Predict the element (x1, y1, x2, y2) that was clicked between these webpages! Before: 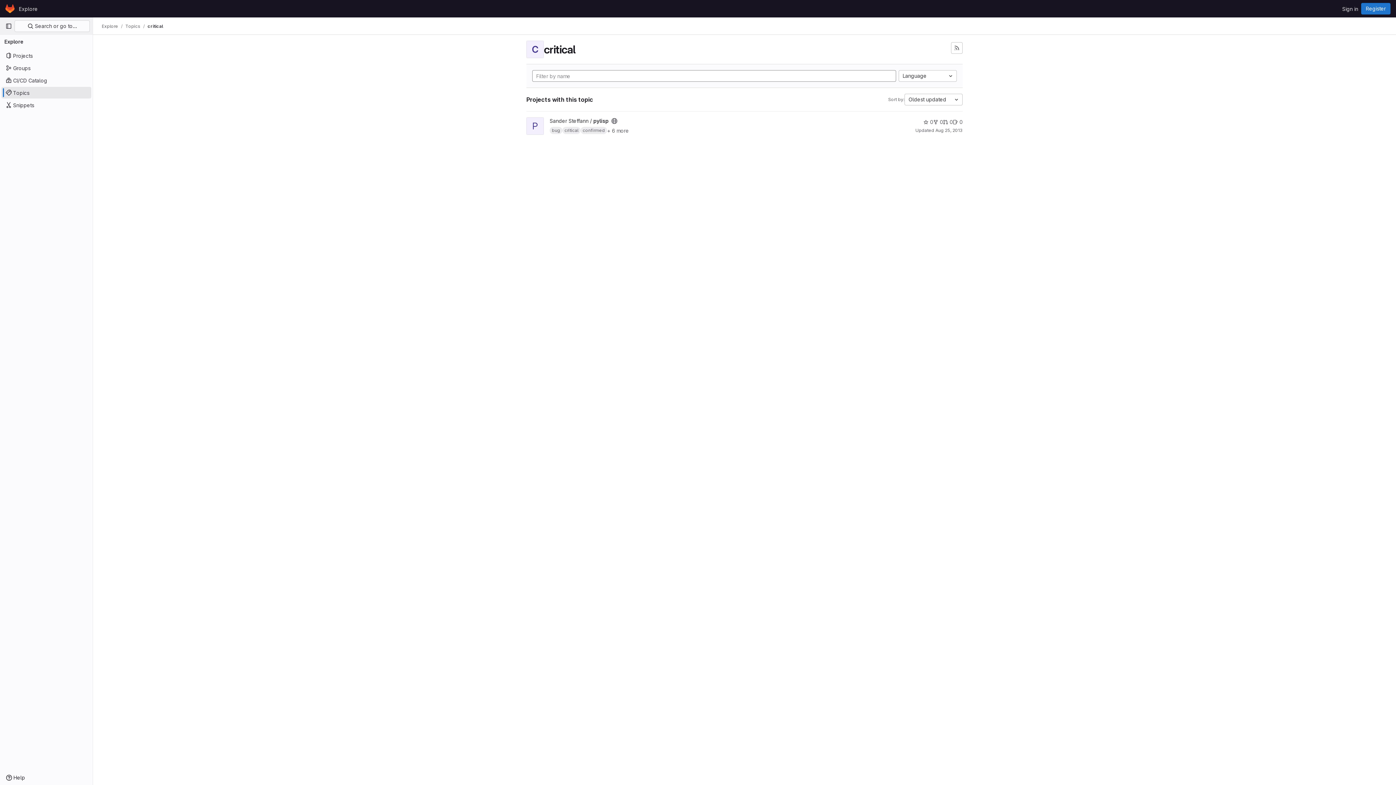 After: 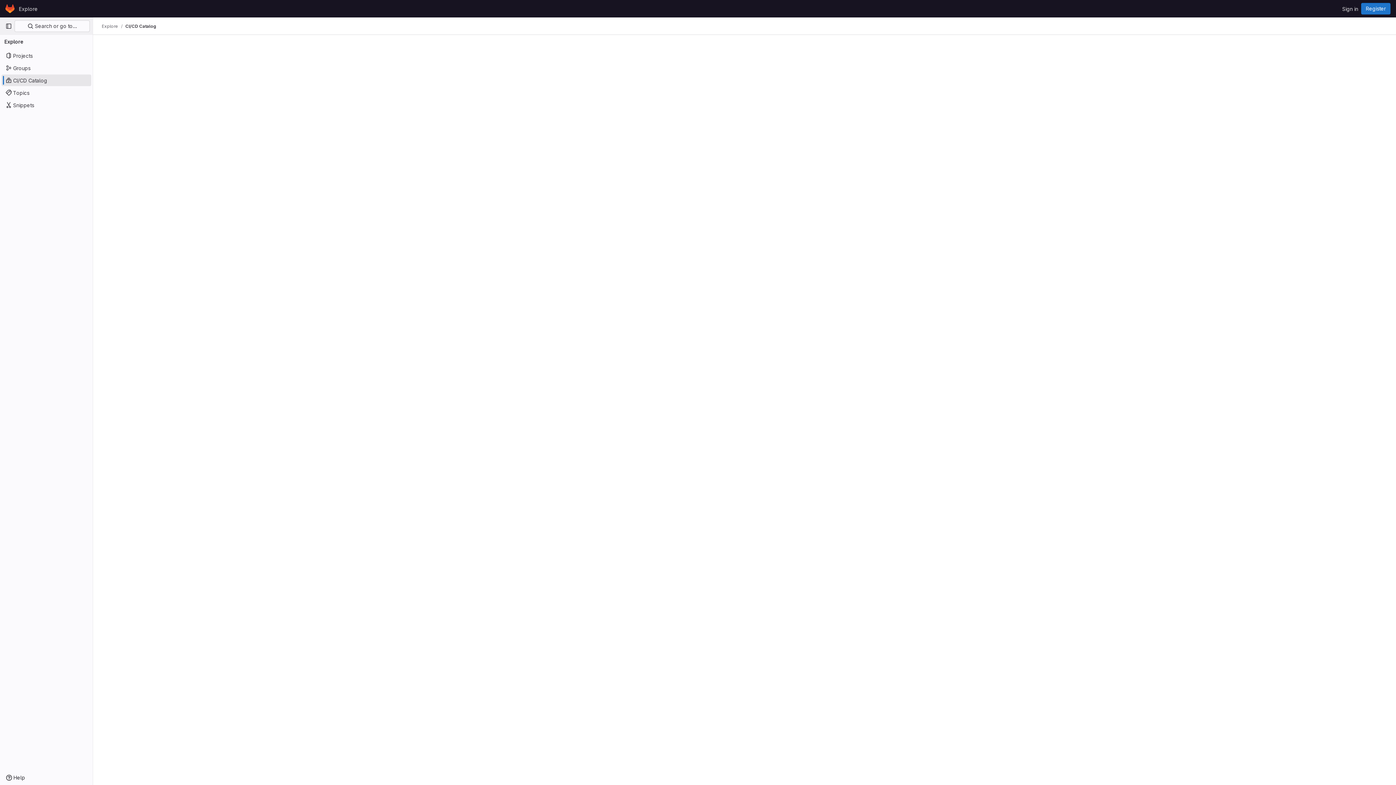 Action: bbox: (1, 74, 91, 86) label: CI/CD Catalog